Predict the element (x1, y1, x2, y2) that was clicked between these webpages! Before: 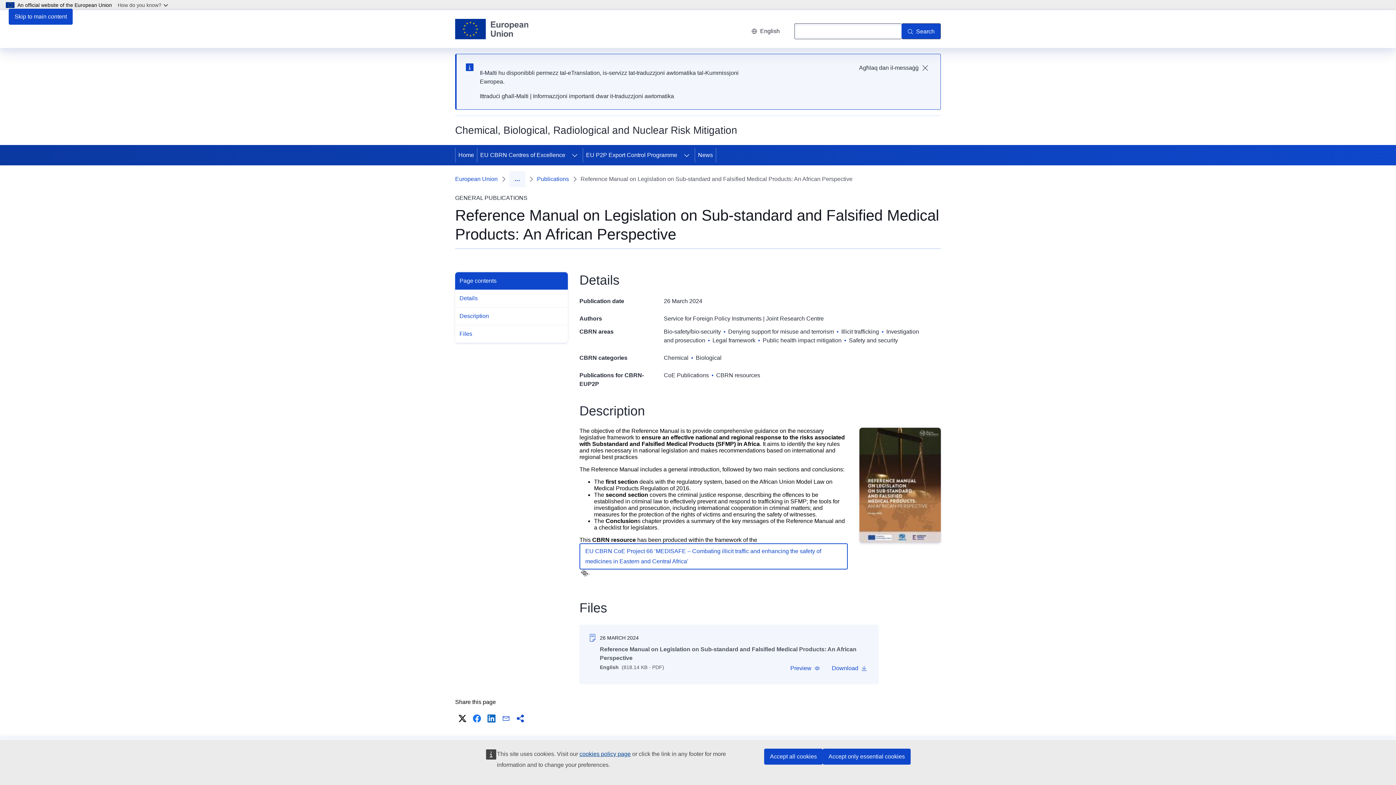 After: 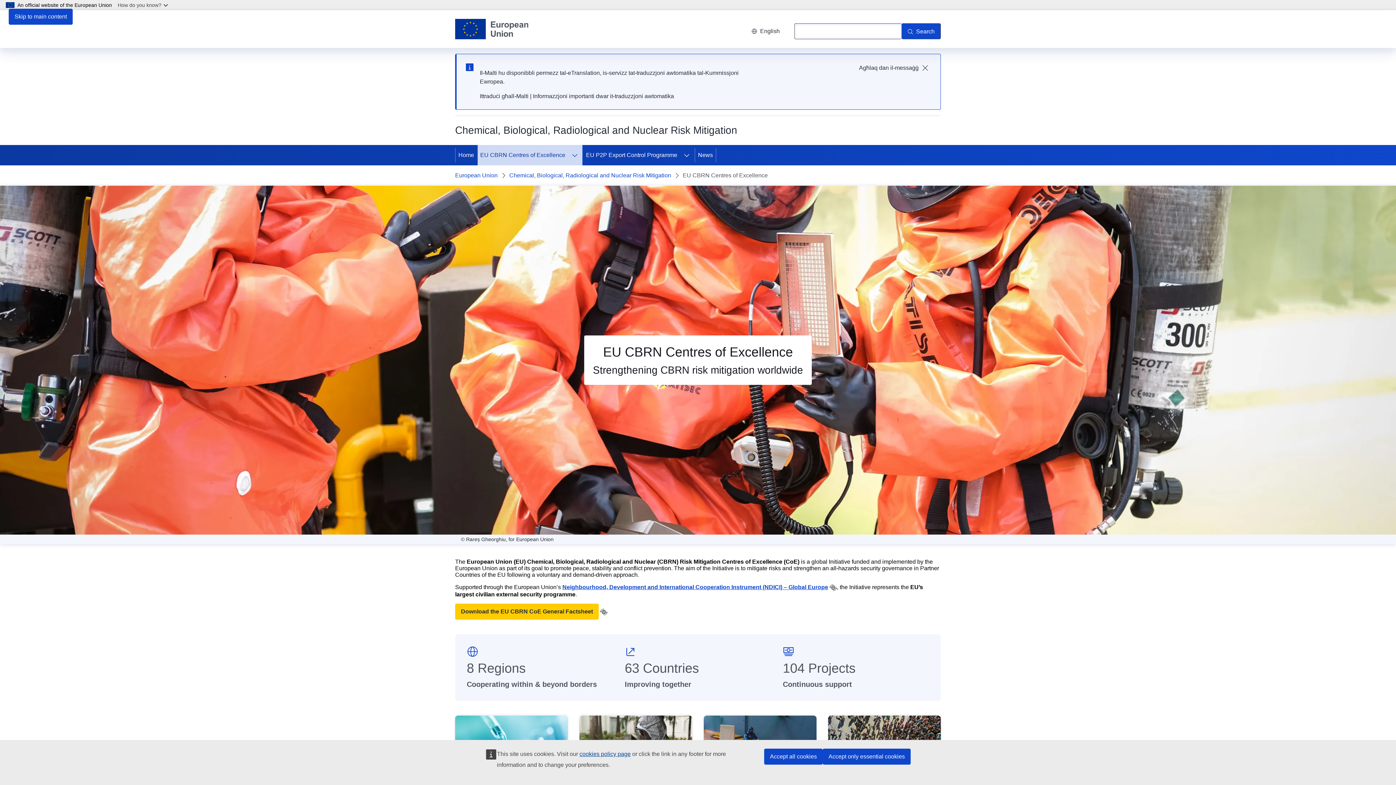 Action: label: EU CBRN Centres of Excellence bbox: (477, 145, 566, 165)